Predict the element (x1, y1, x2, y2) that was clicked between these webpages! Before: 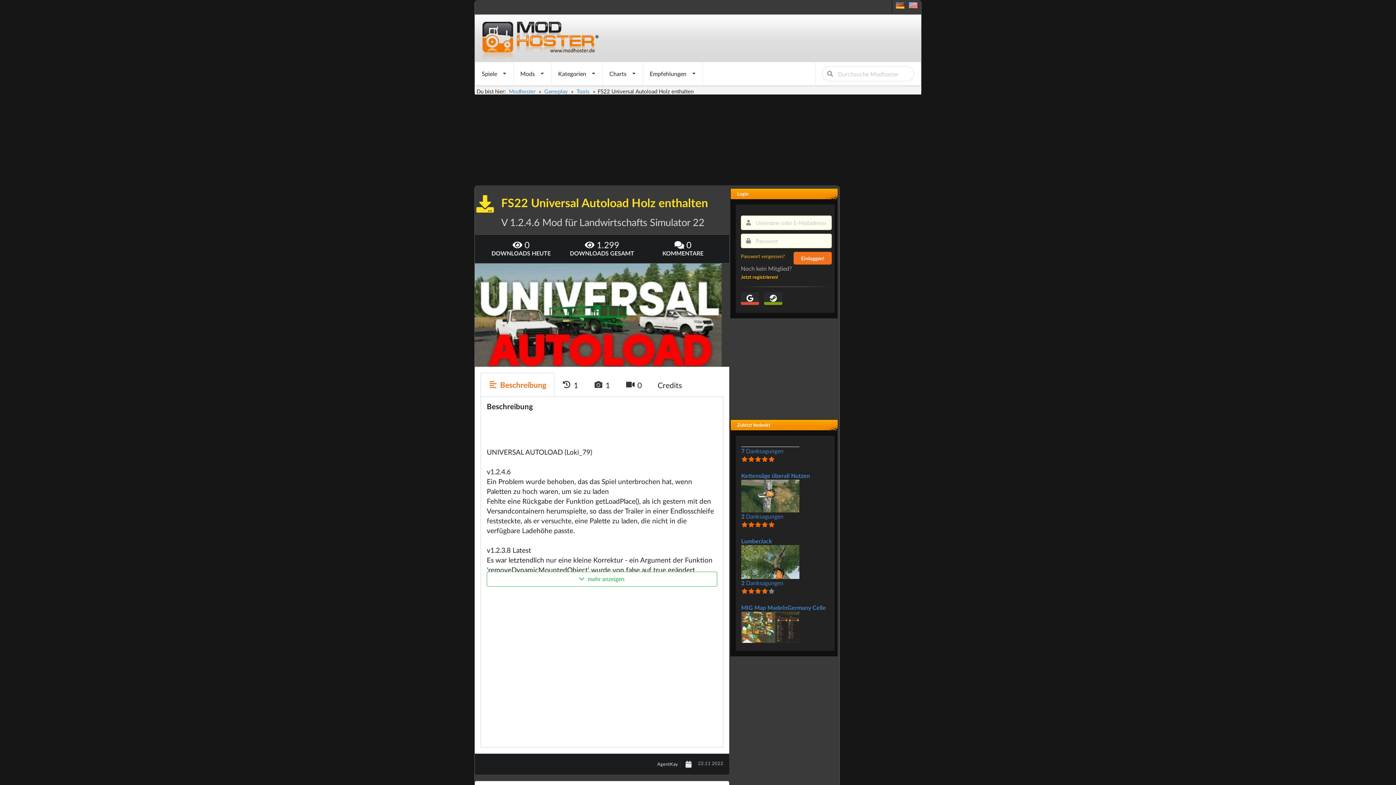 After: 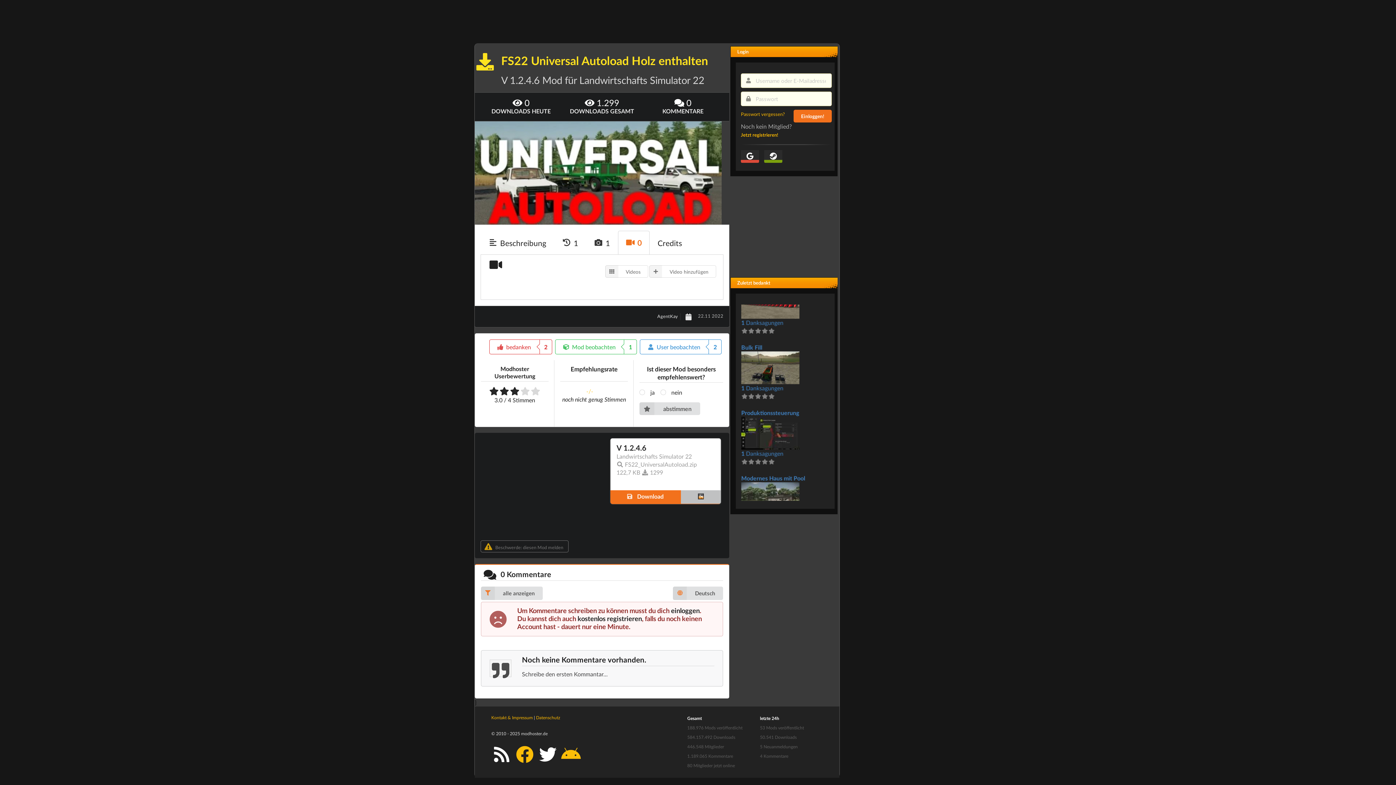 Action: label: 0 bbox: (618, 373, 649, 396)